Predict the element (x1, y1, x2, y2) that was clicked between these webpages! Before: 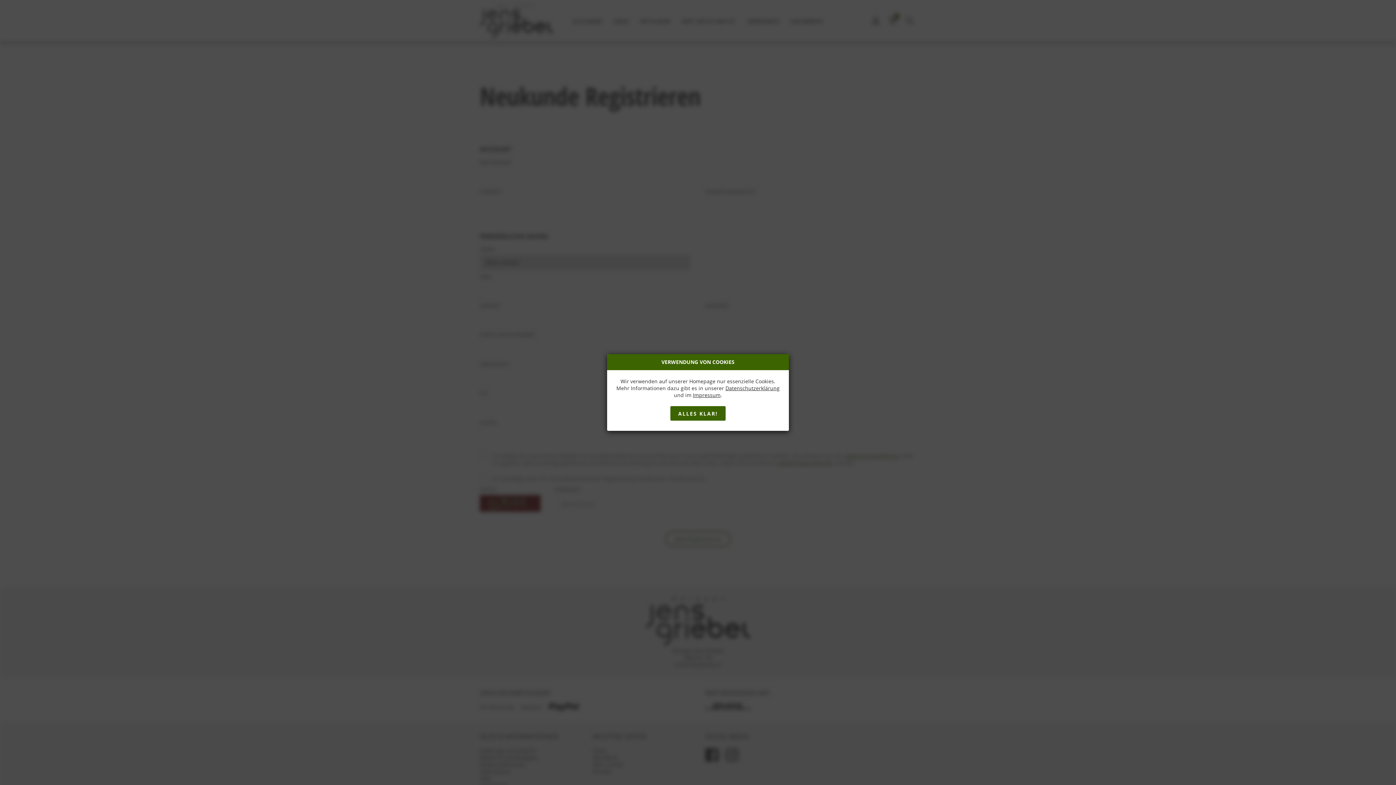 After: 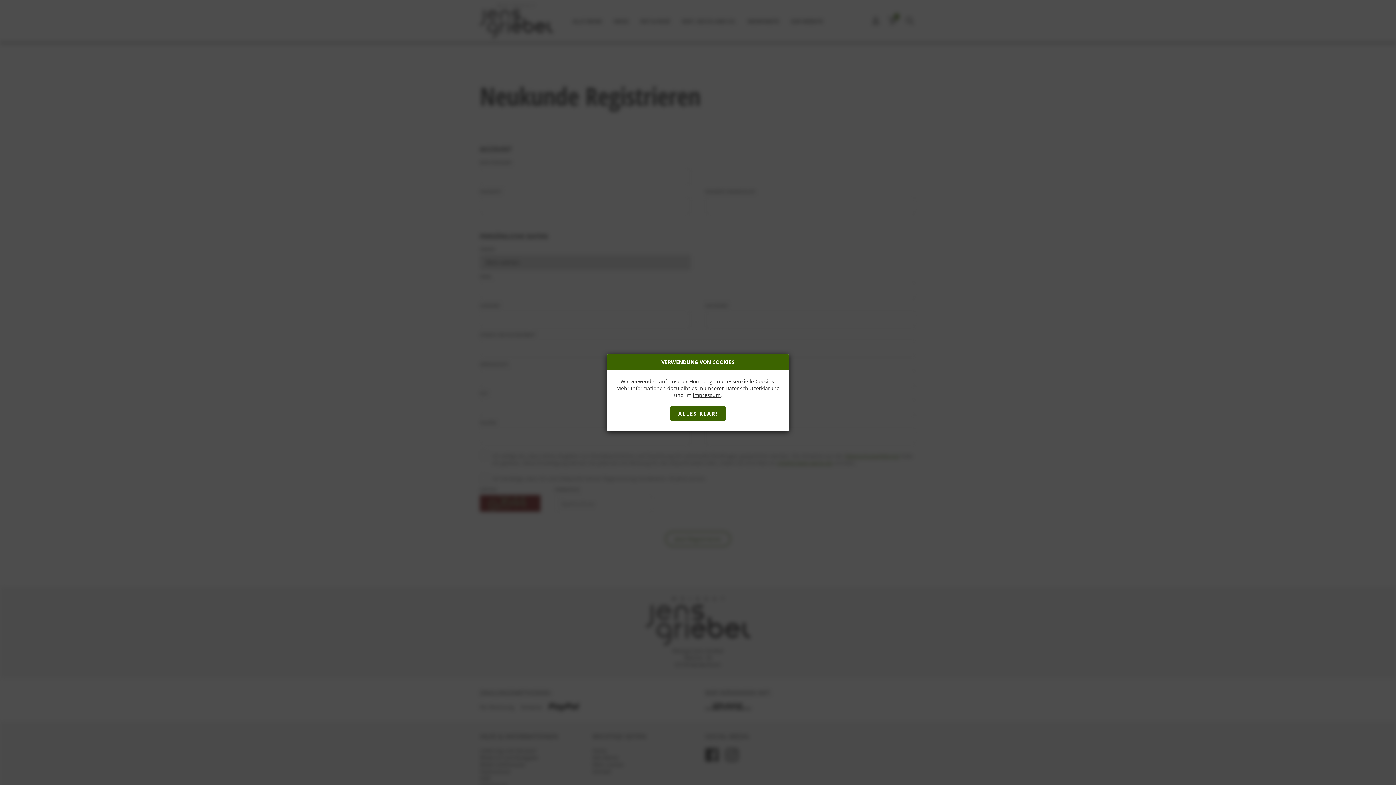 Action: label: Datenschutzerklärung bbox: (725, 384, 779, 391)